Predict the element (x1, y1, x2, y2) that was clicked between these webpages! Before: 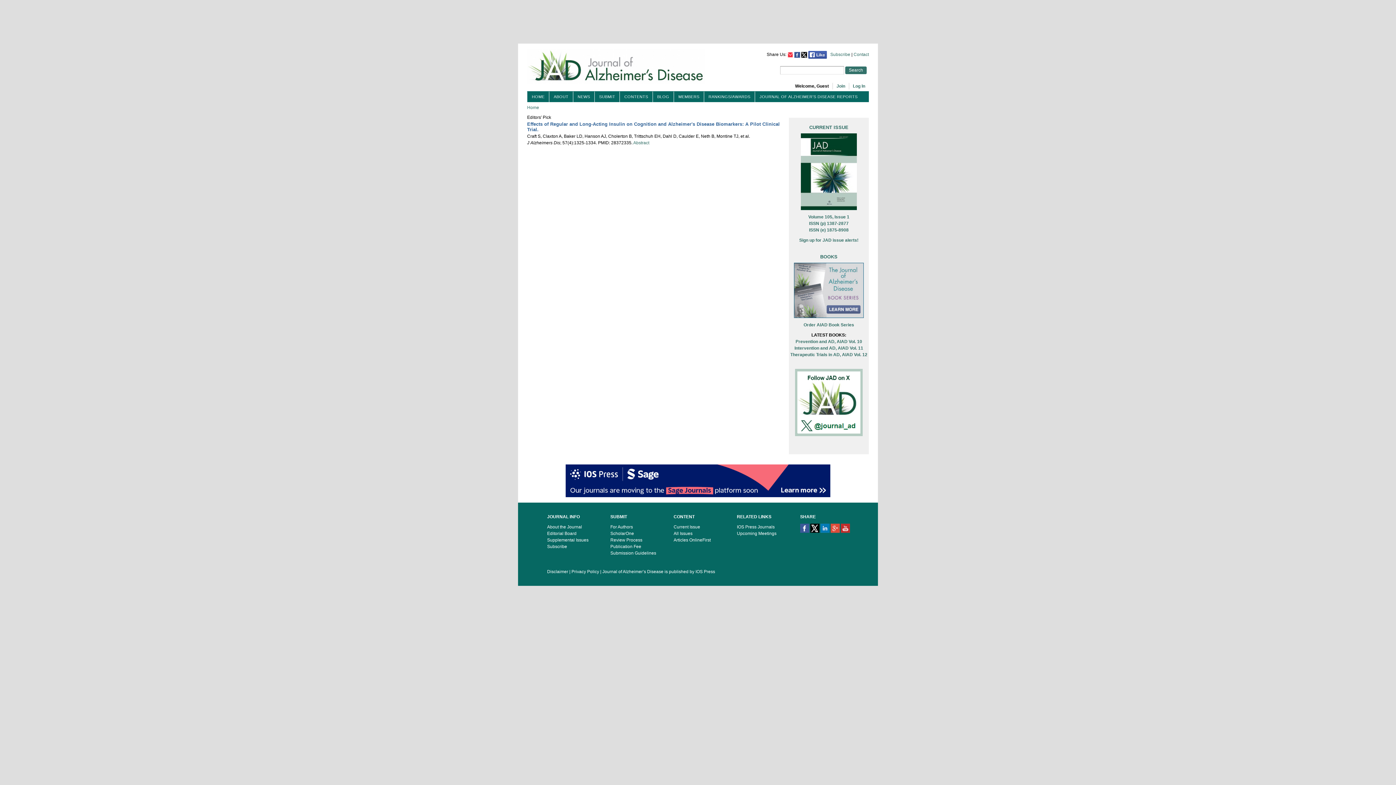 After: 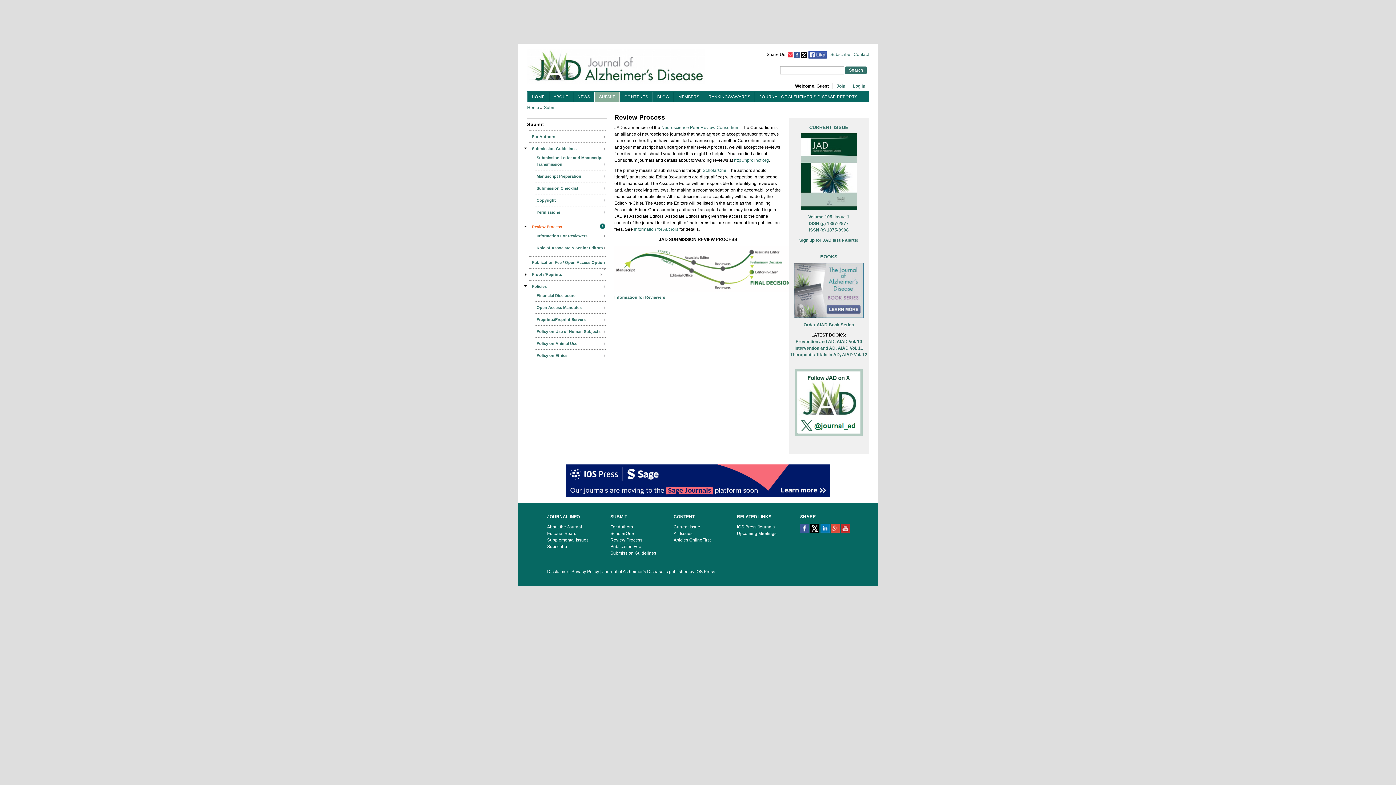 Action: label: Review Process bbox: (610, 537, 642, 542)